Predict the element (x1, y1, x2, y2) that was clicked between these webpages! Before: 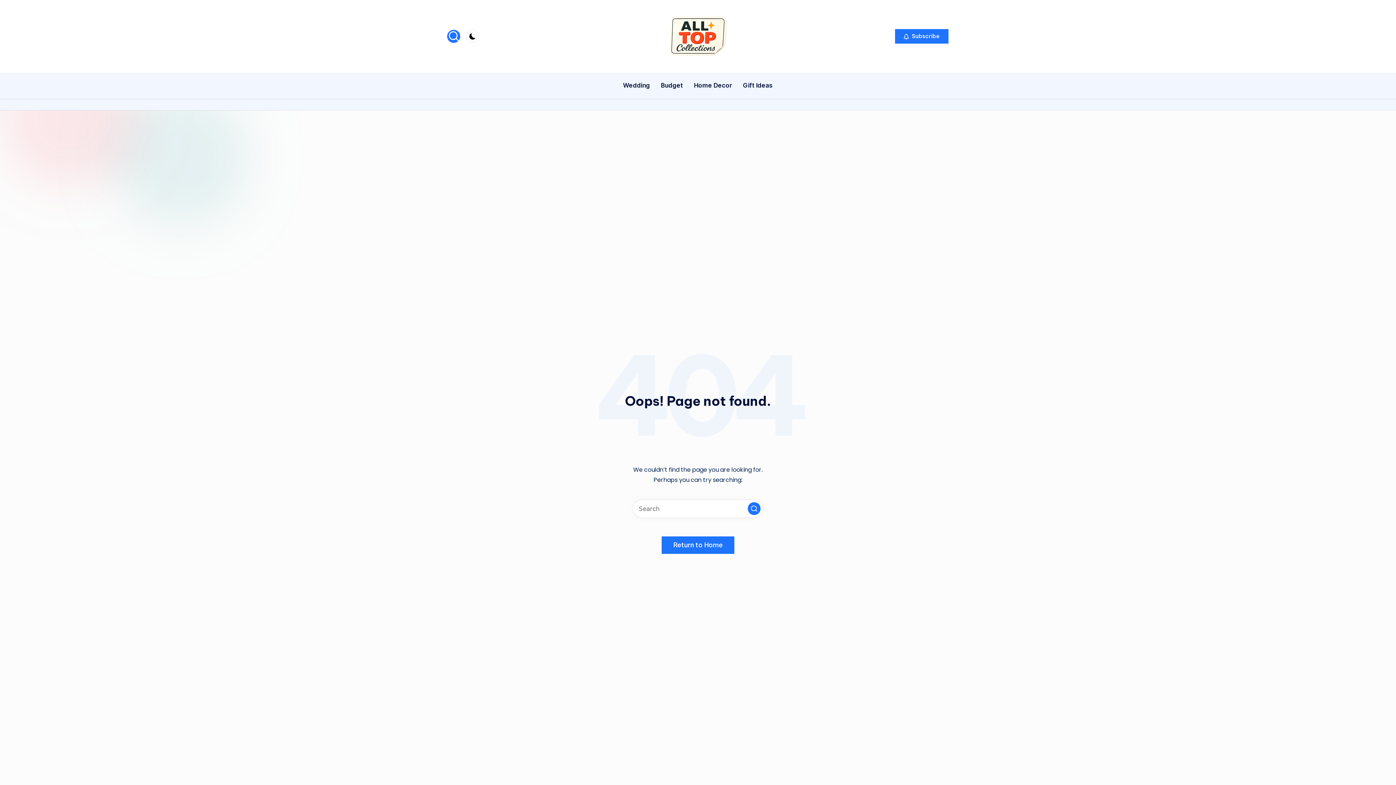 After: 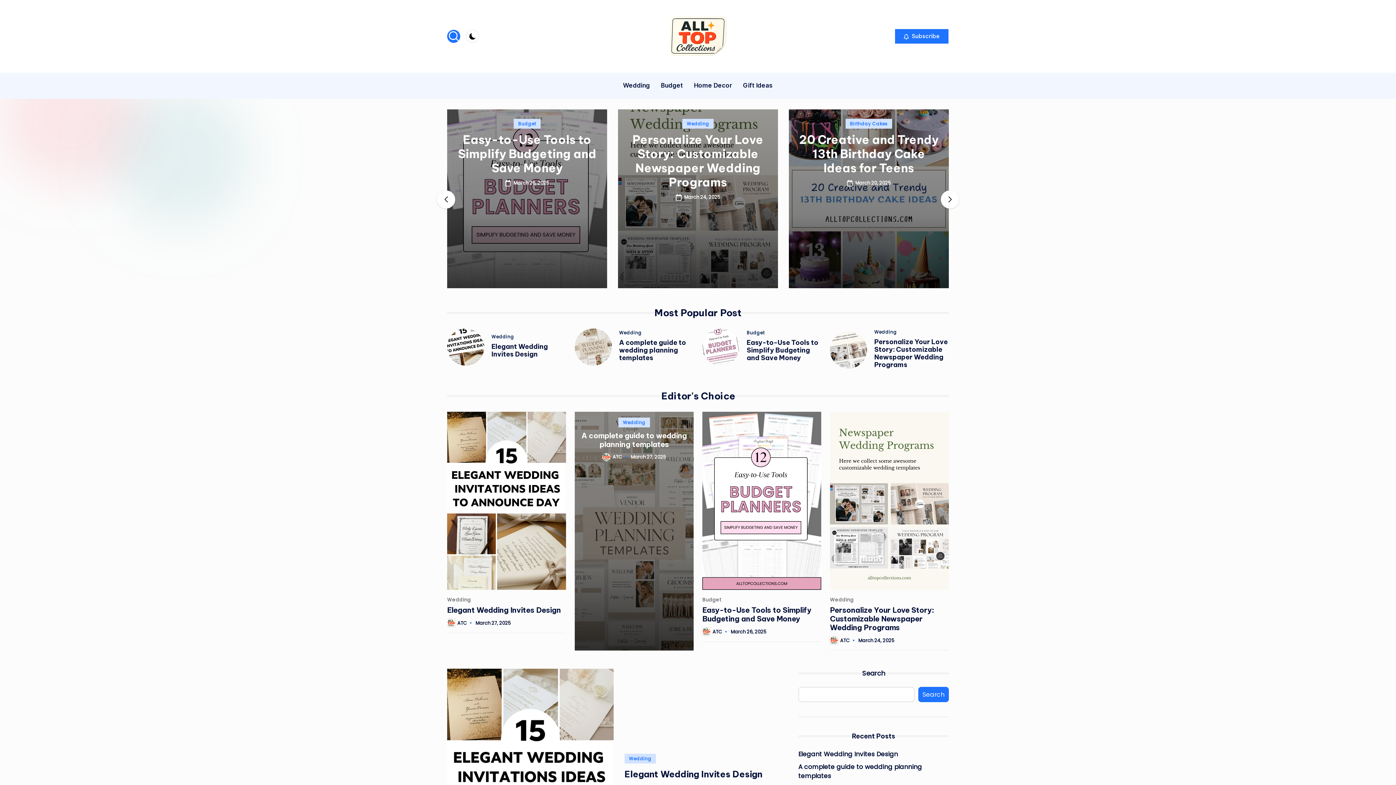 Action: bbox: (669, 16, 727, 56)